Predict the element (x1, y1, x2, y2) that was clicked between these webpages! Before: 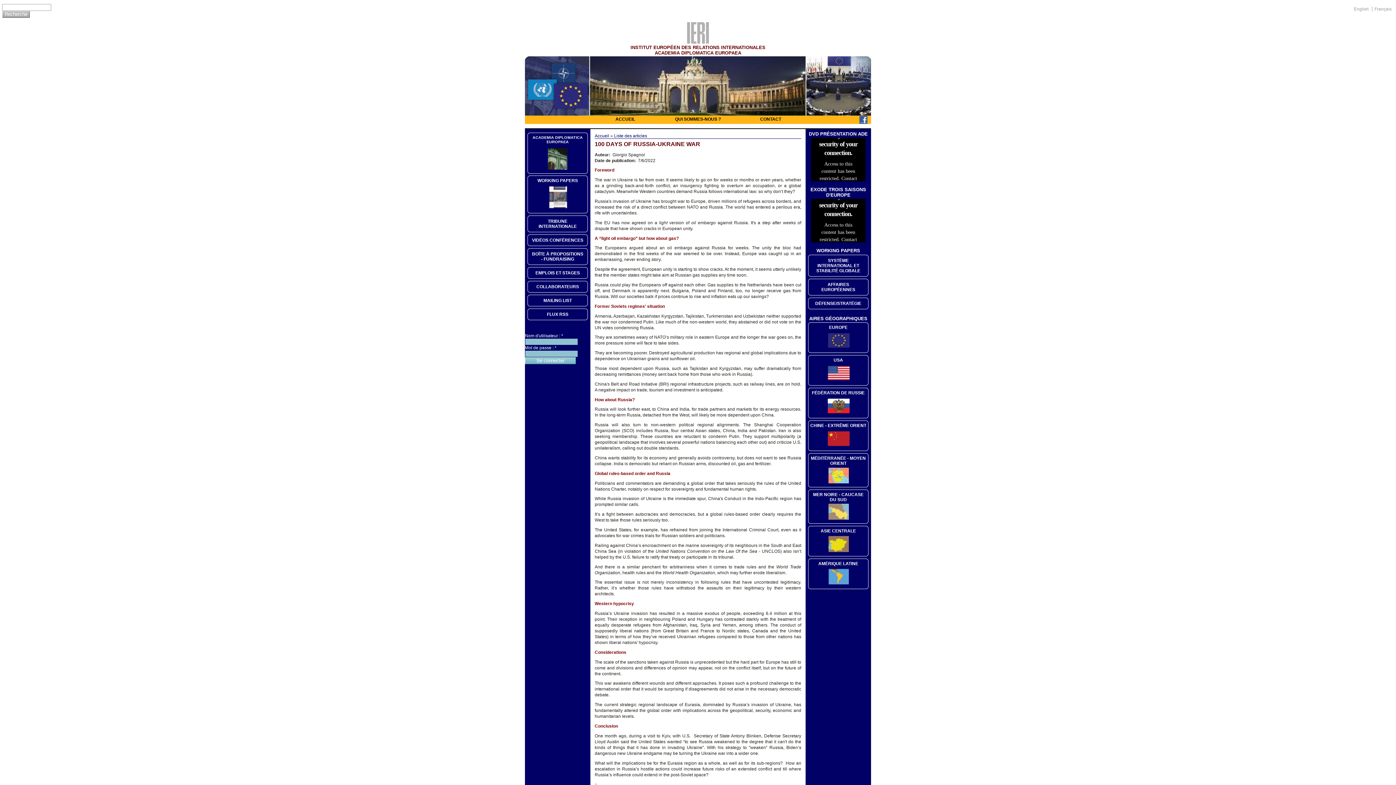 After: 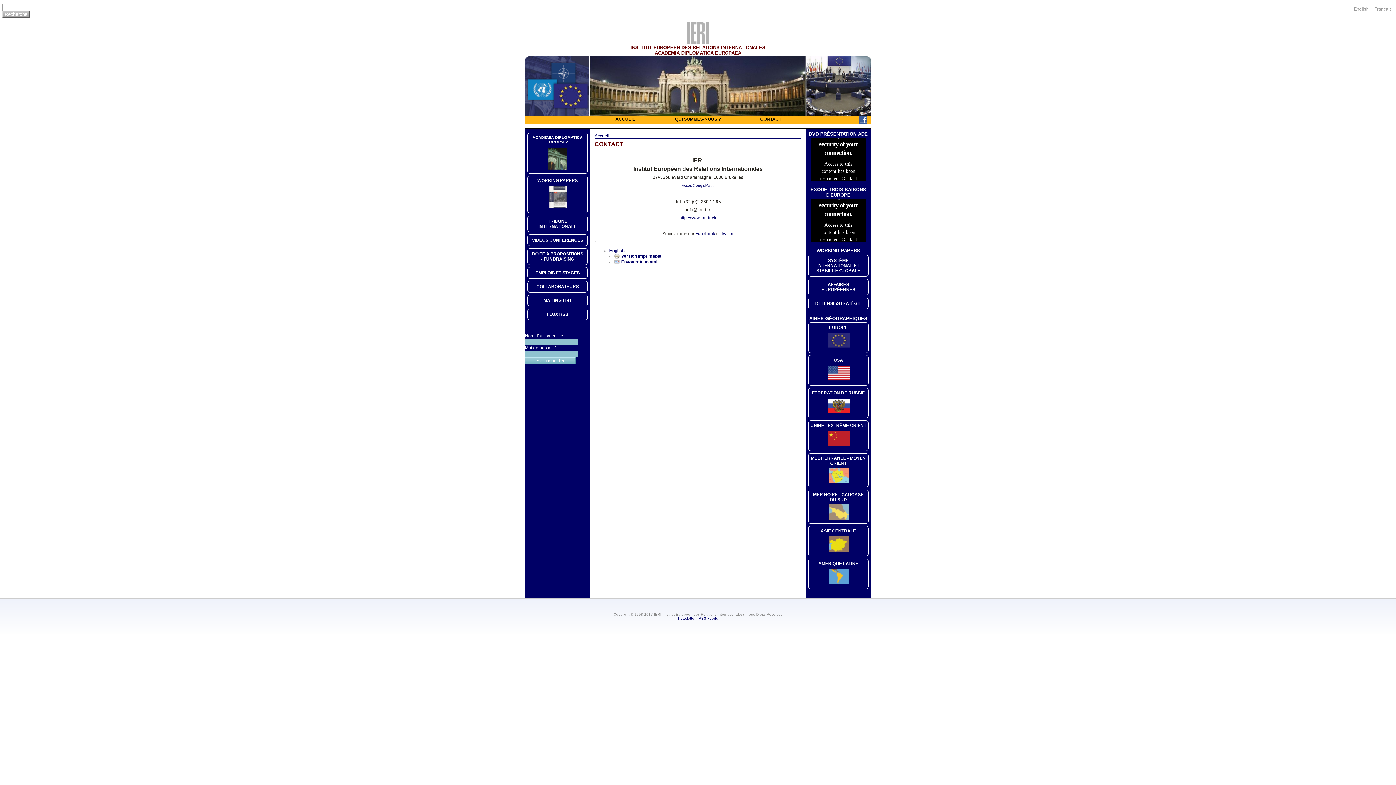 Action: bbox: (734, 116, 807, 122) label: CONTACT